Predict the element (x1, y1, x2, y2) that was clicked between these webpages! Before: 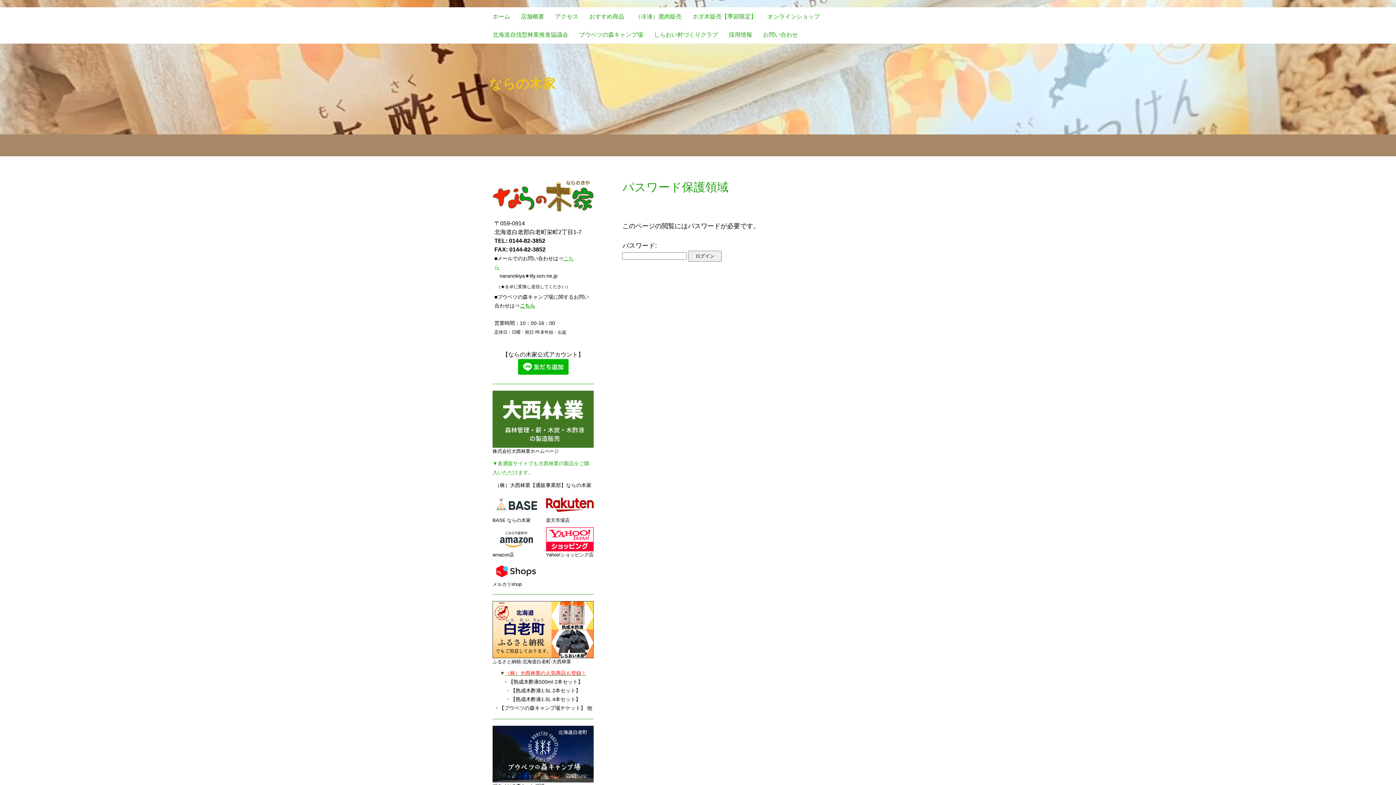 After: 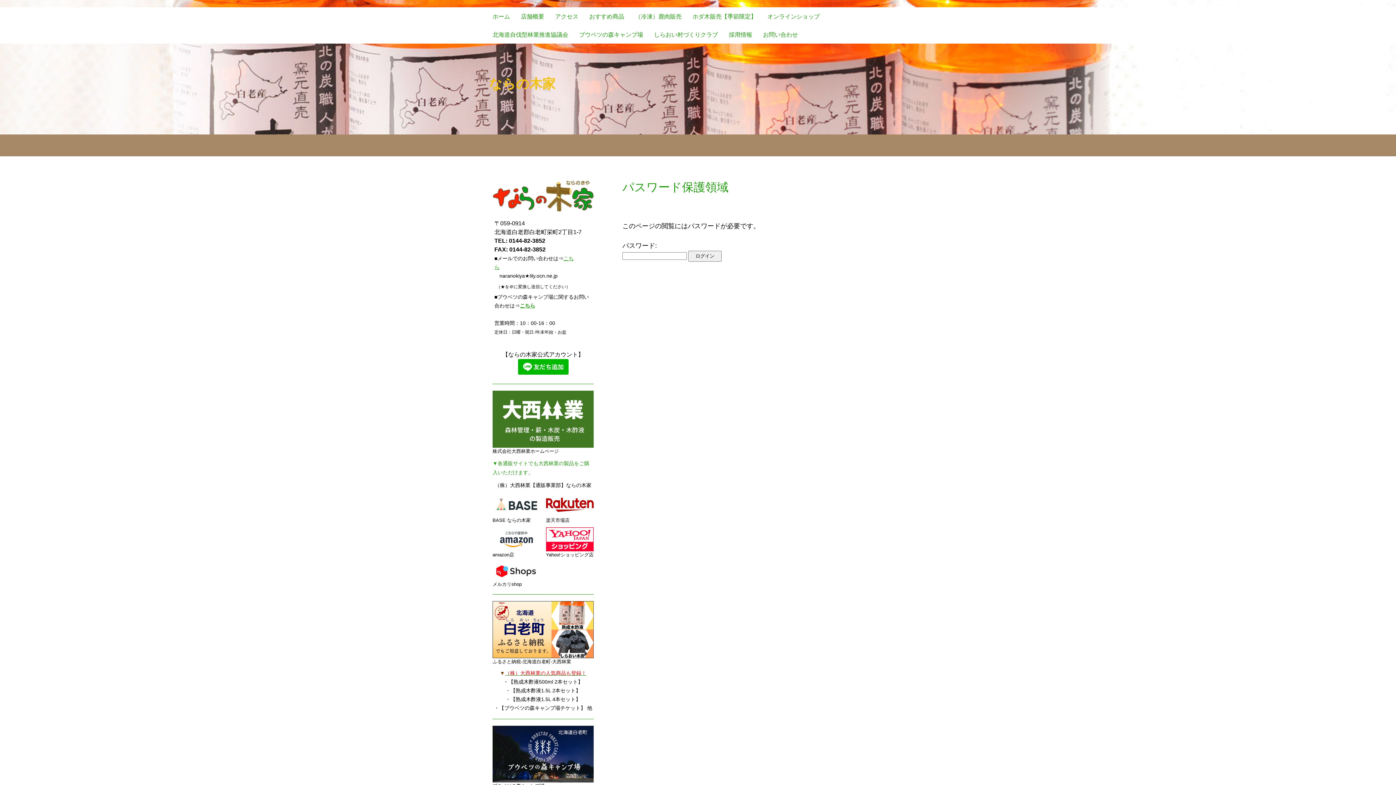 Action: bbox: (546, 494, 593, 500)